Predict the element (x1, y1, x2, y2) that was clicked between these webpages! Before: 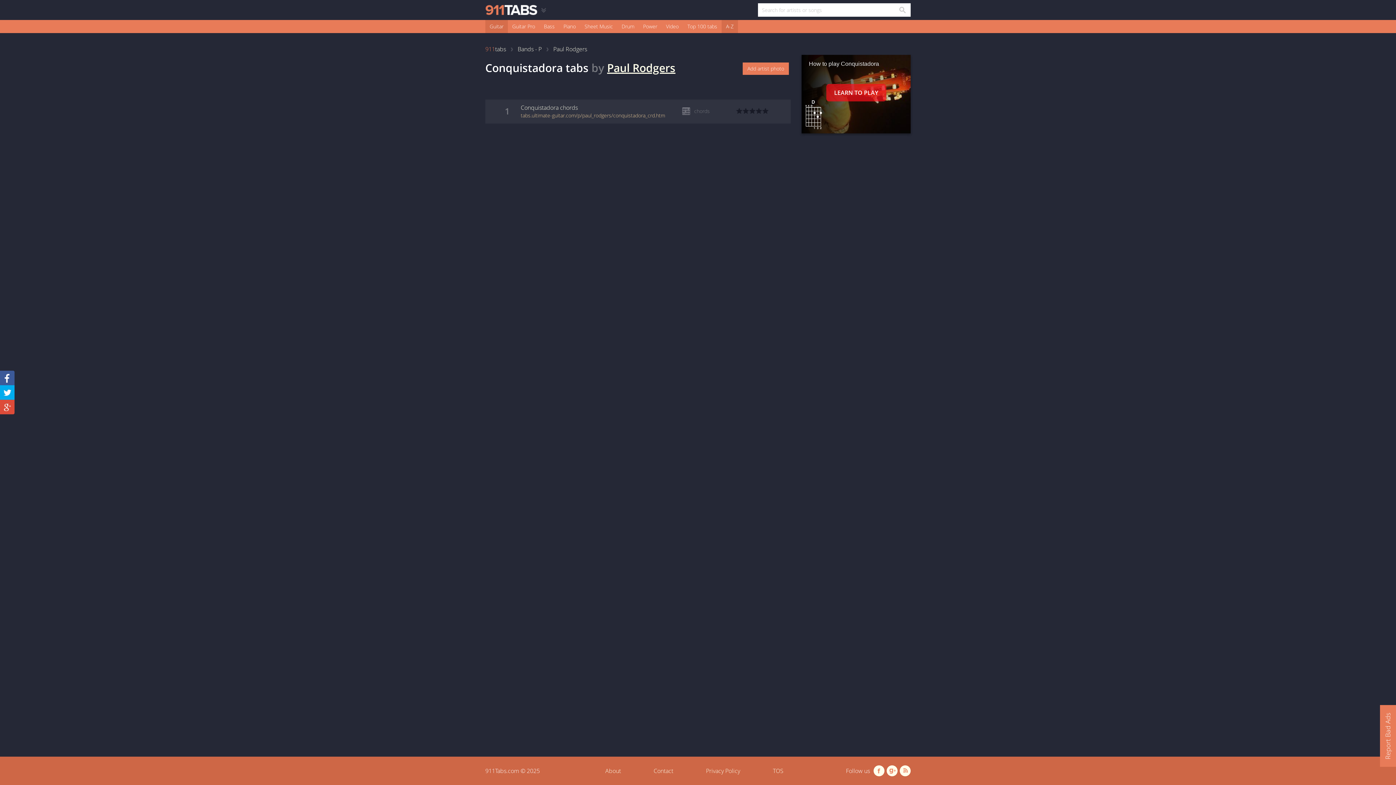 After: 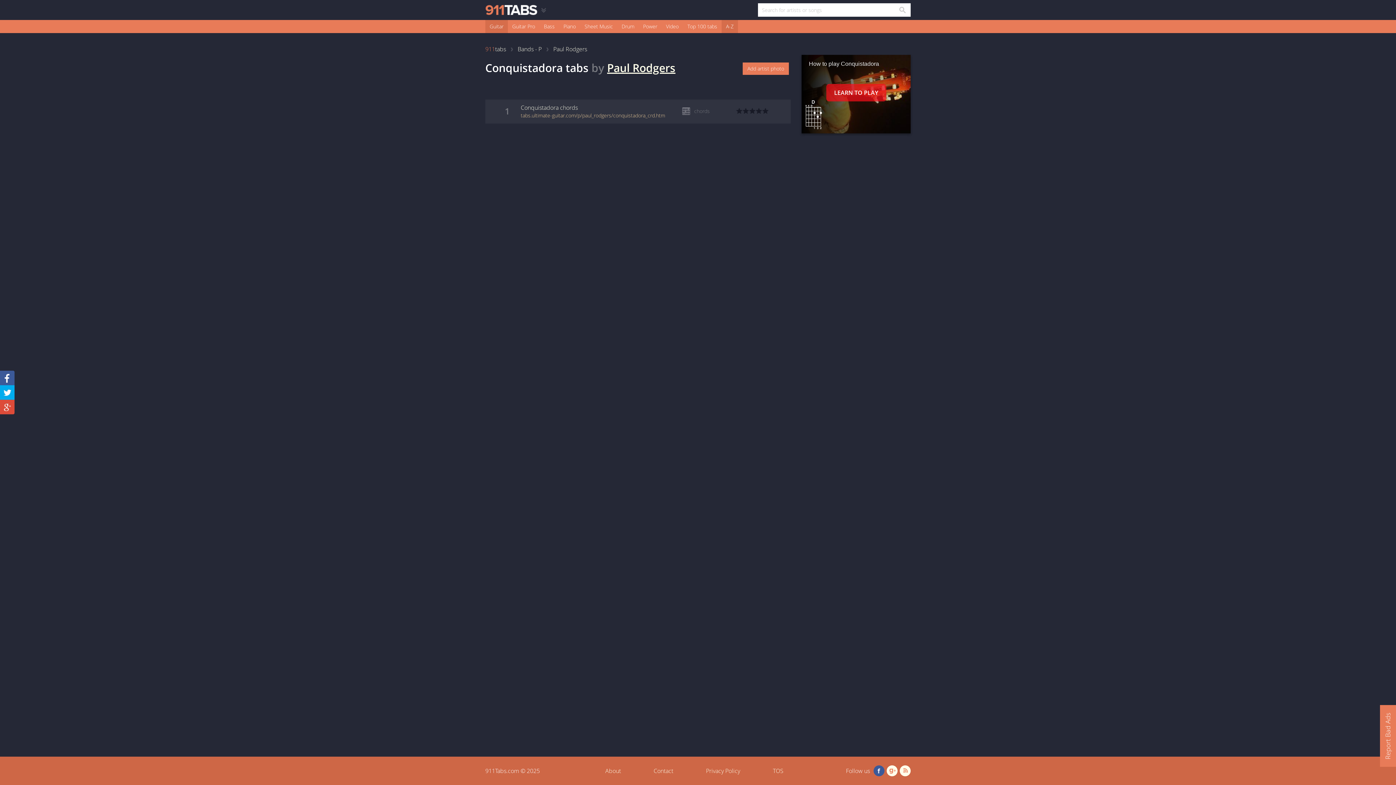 Action: bbox: (873, 765, 884, 776)